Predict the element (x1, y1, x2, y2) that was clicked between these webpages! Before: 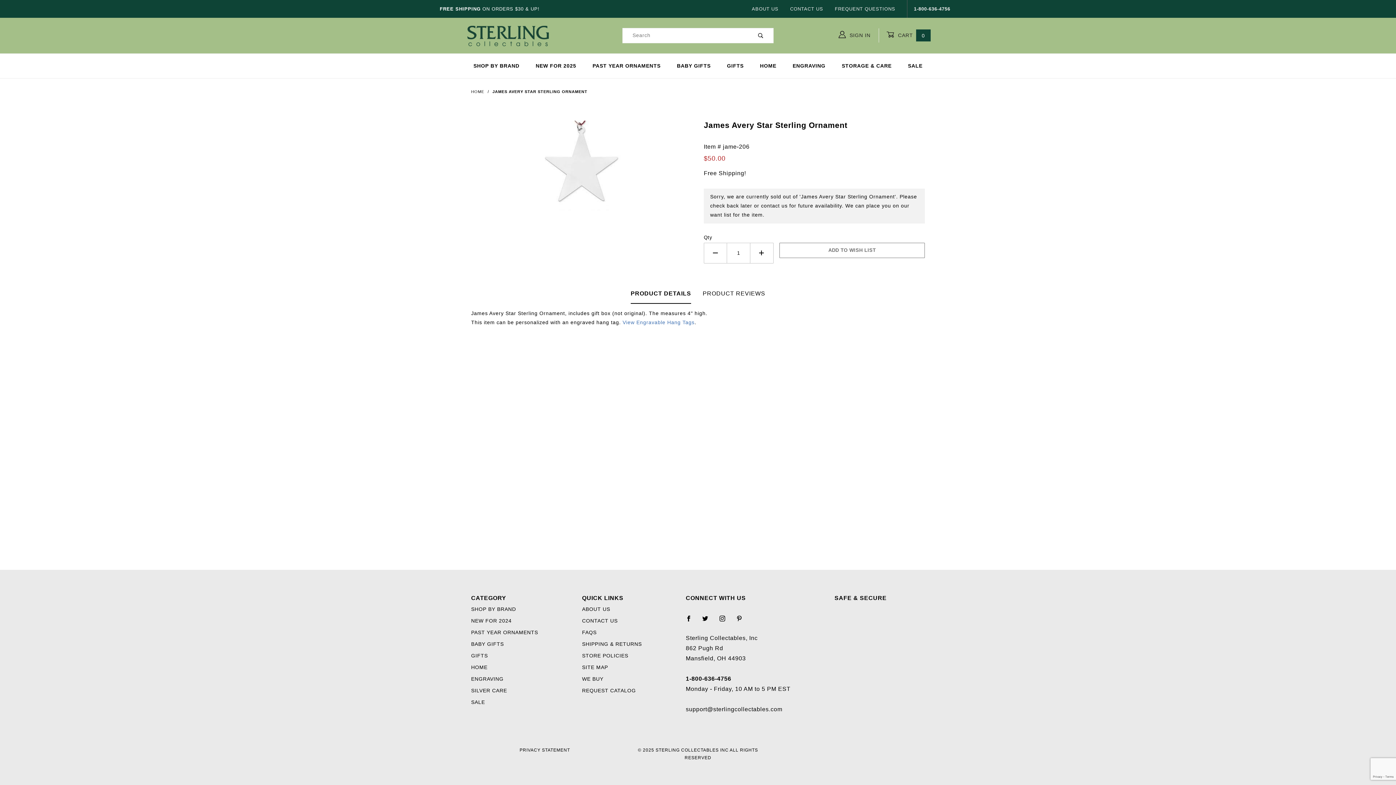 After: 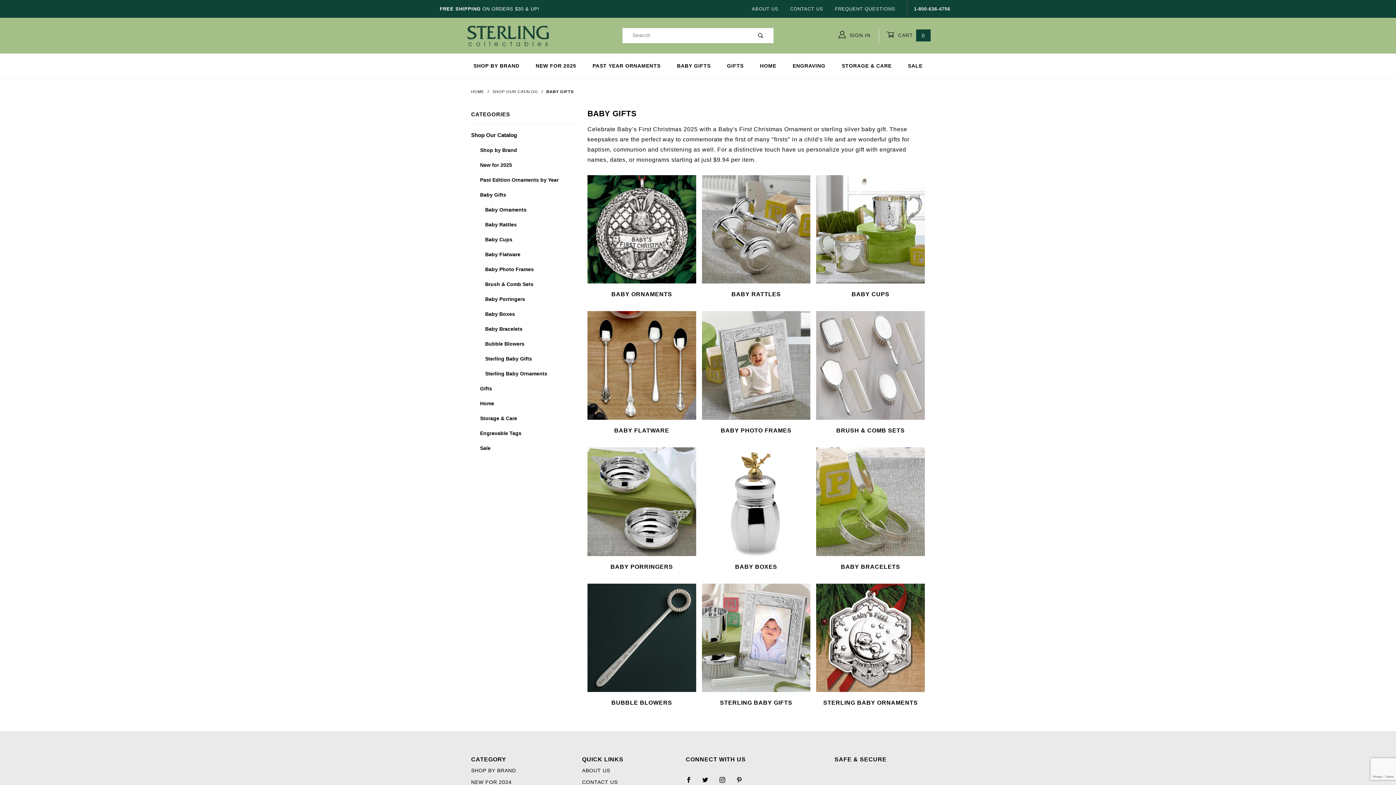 Action: bbox: (471, 639, 504, 649) label: BABY GIFTS